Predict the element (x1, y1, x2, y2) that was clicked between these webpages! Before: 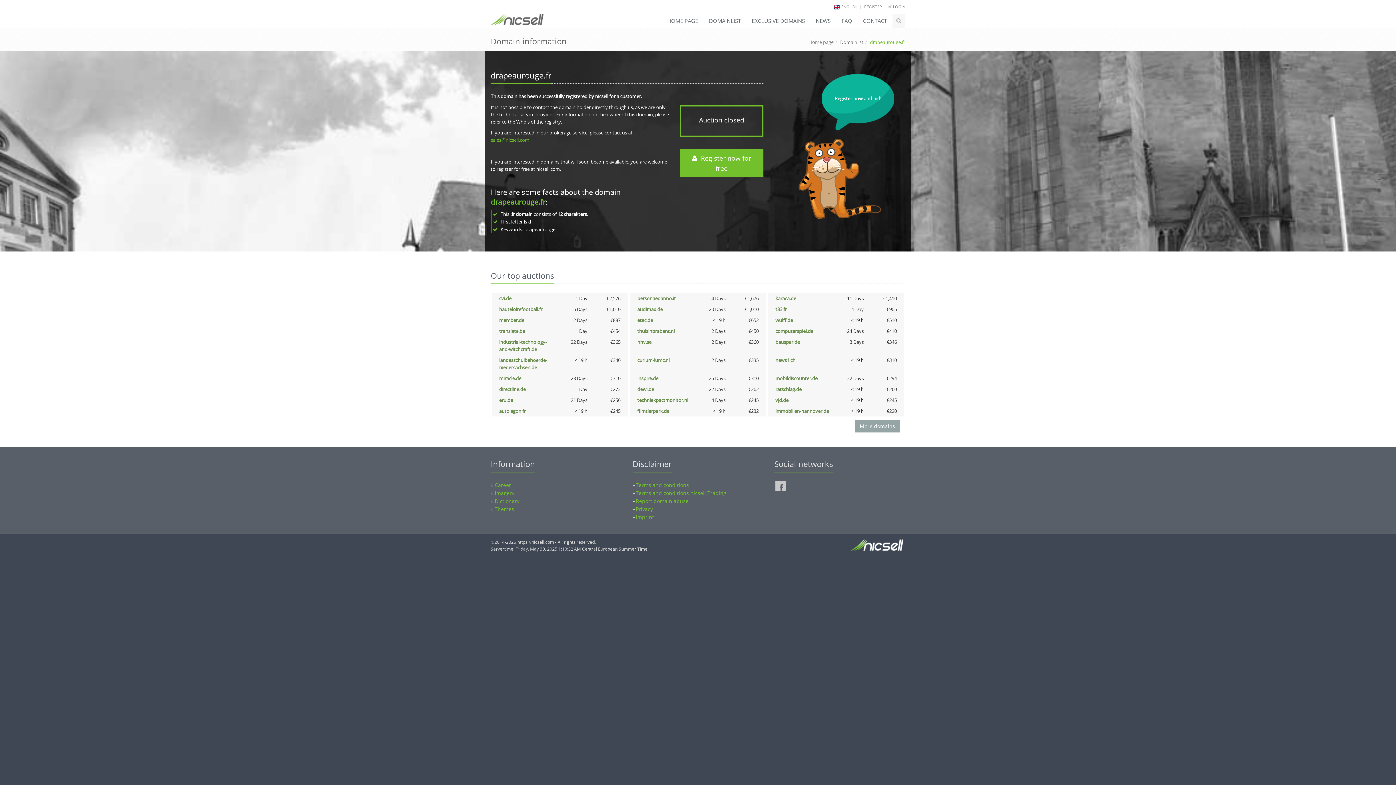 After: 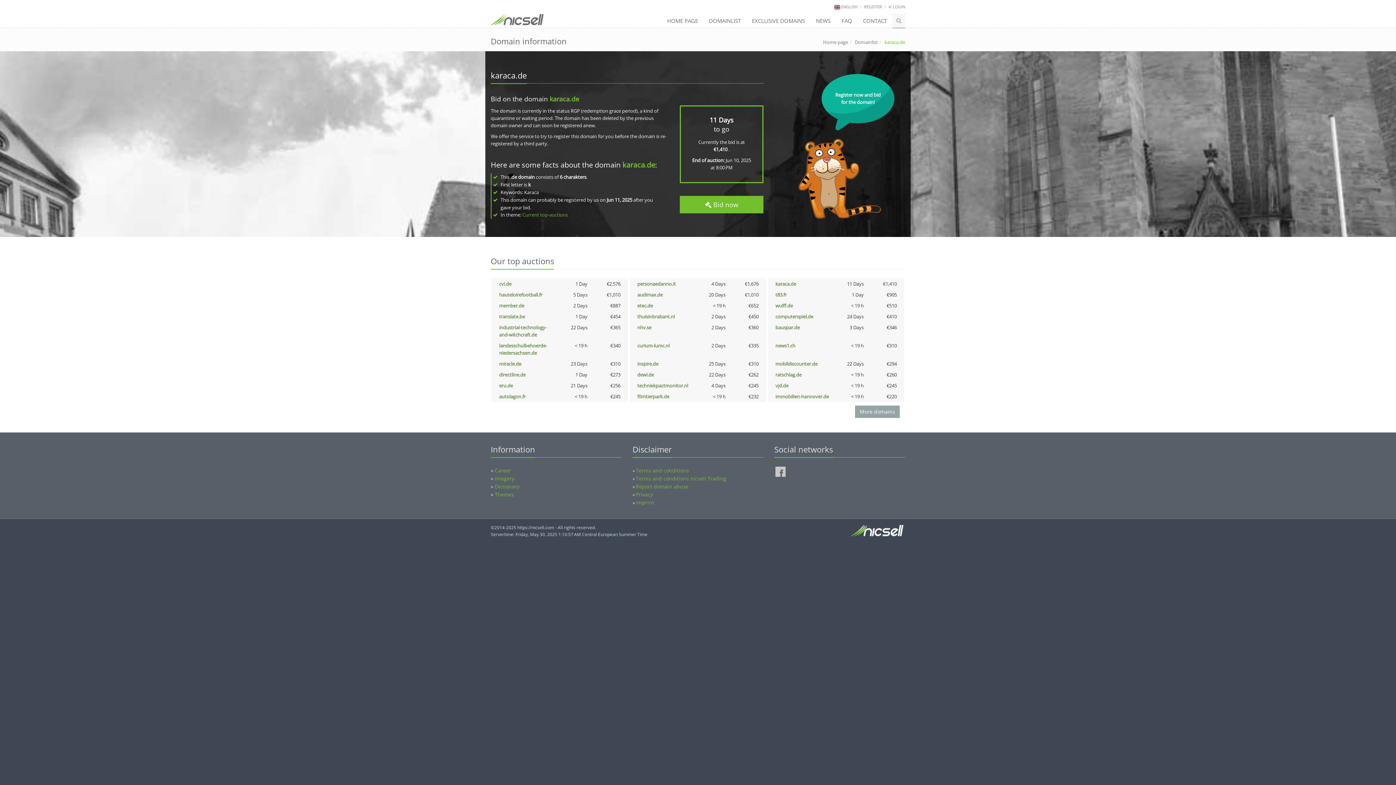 Action: label: karaca.de bbox: (775, 295, 796, 301)